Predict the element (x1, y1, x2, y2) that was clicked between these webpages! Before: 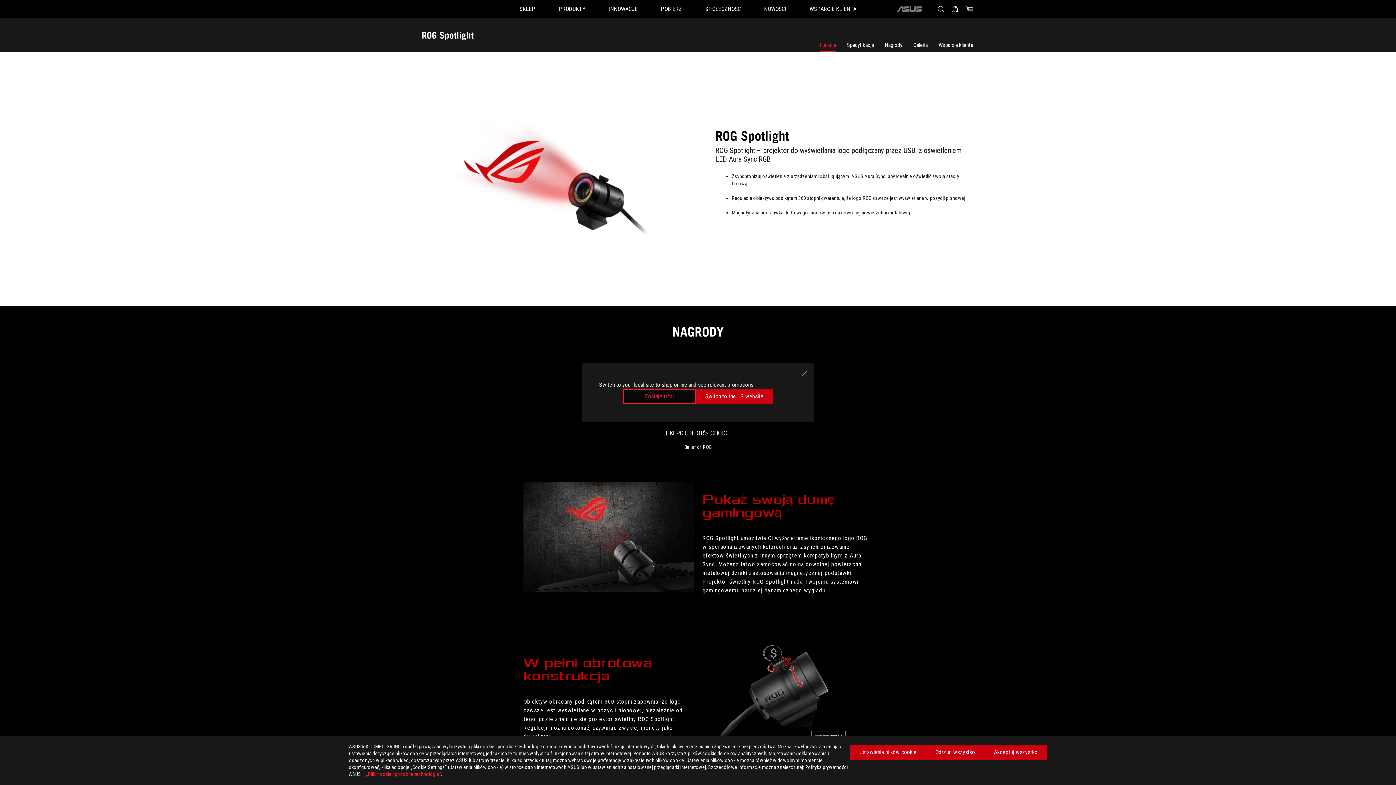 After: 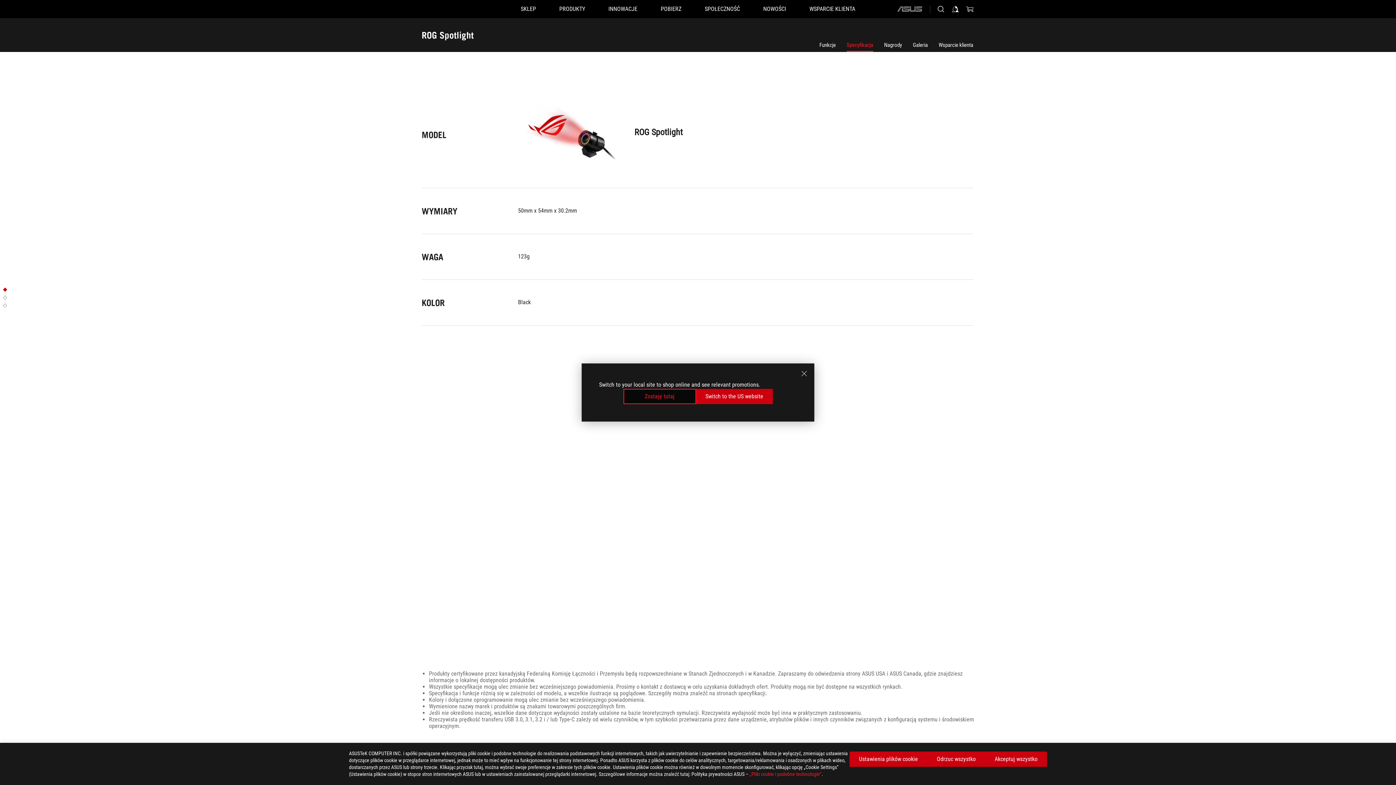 Action: bbox: (847, 41, 874, 48) label: Specyfikacja